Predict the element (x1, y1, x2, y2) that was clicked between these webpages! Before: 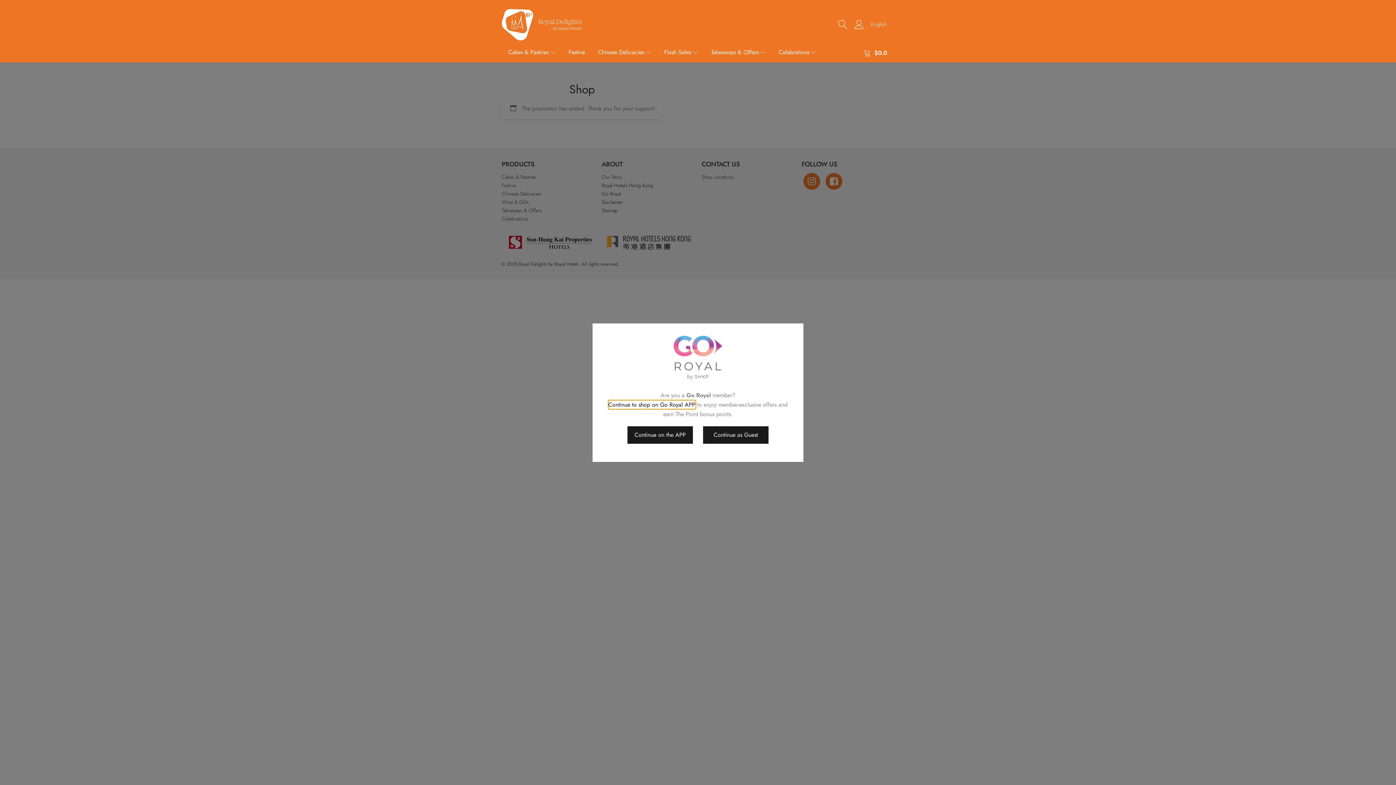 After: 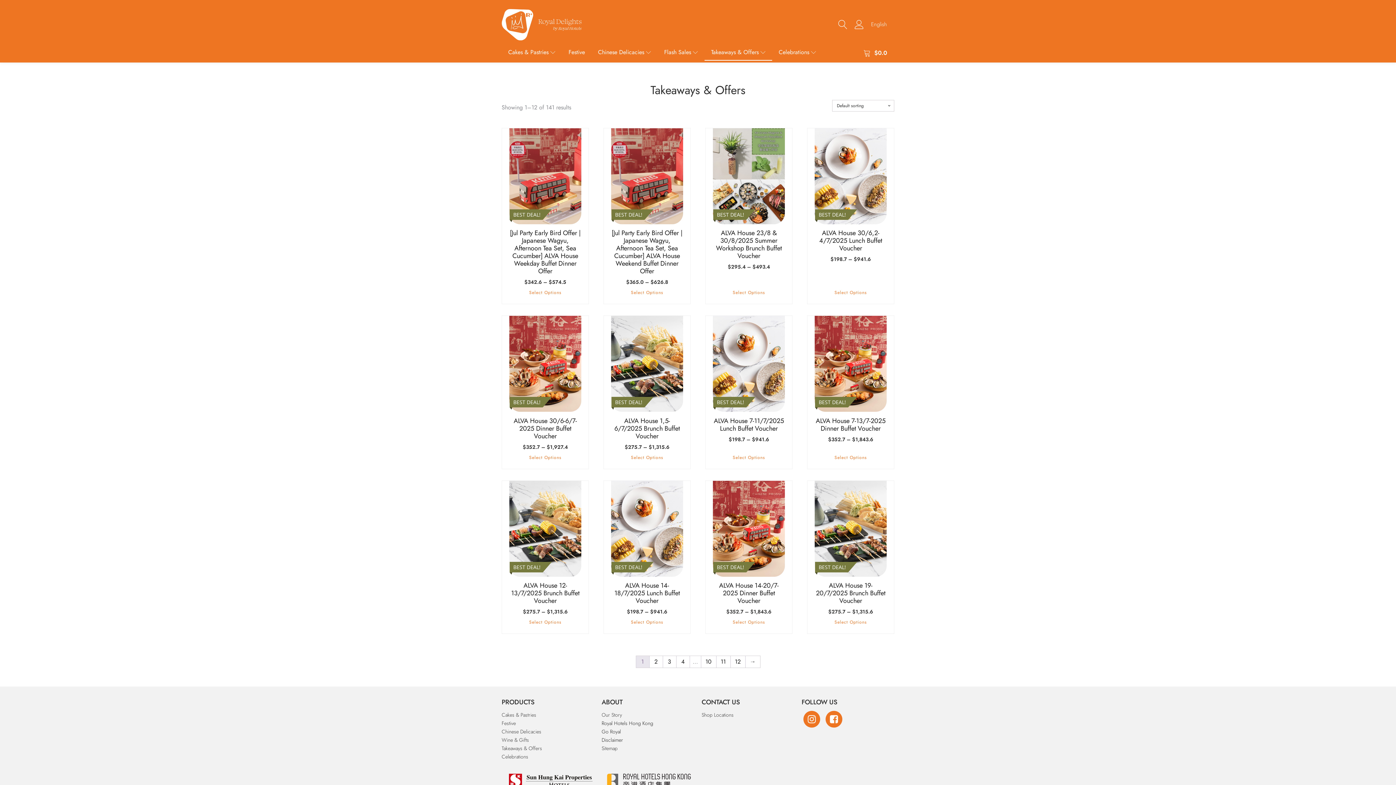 Action: label: Takeaways & Offers bbox: (704, 47, 772, 60)